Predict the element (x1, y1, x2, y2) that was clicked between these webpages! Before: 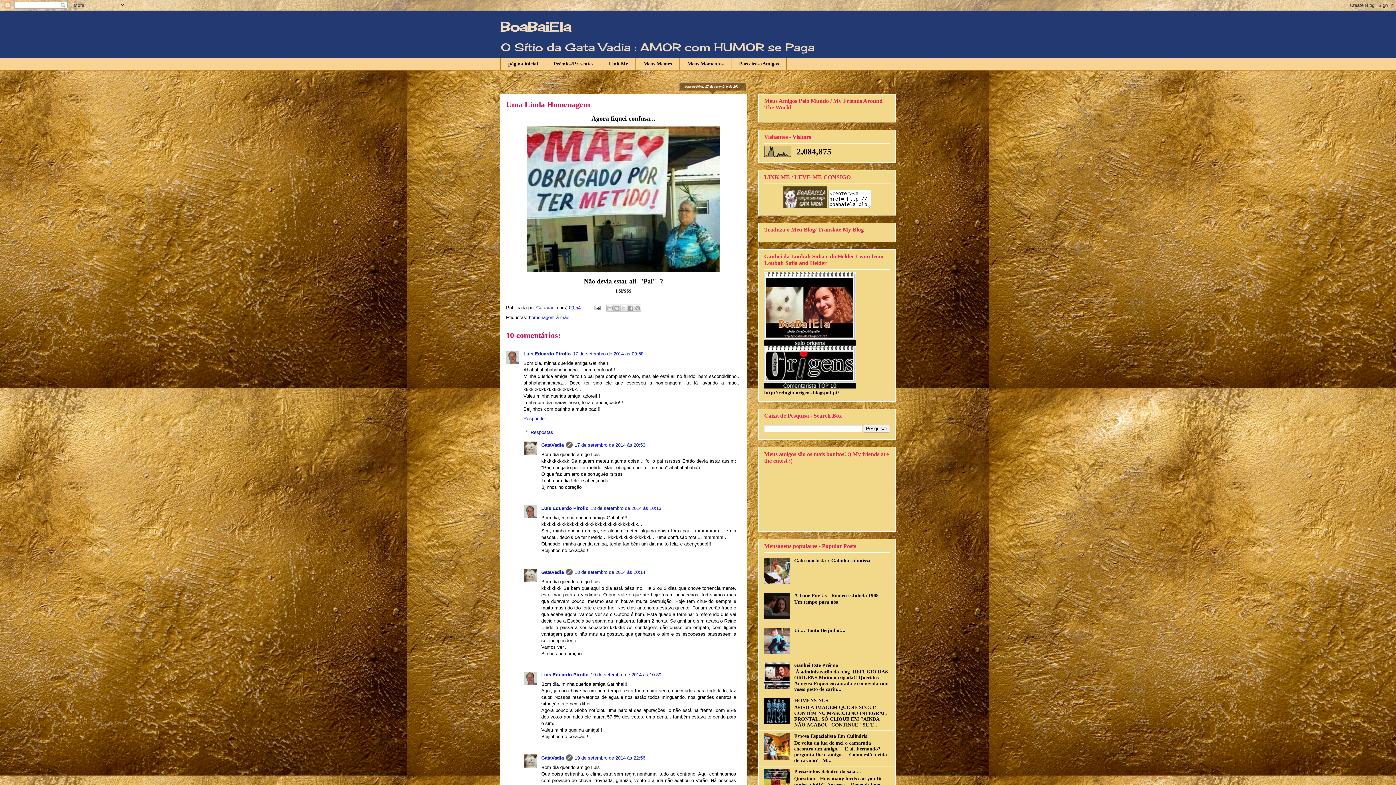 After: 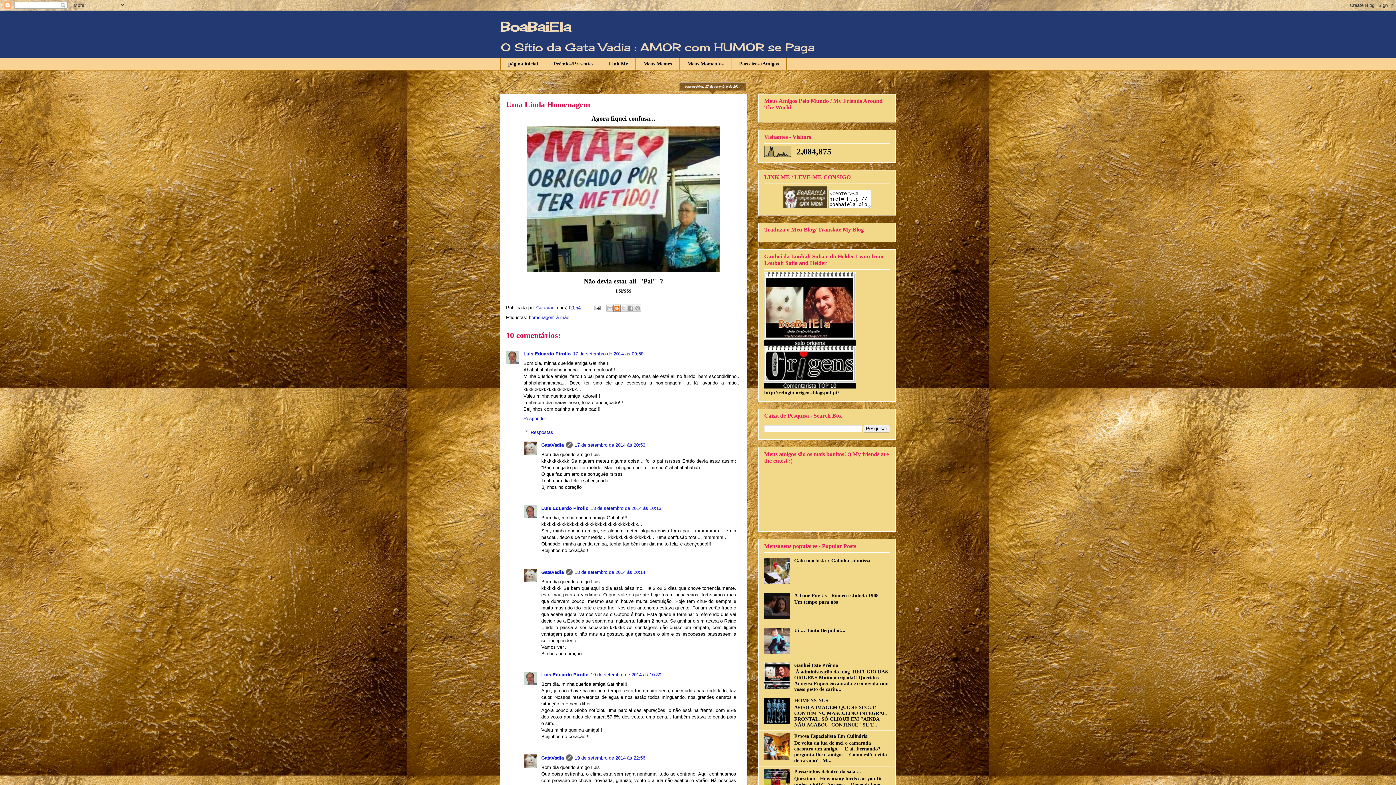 Action: label: Dê a sua opinião! bbox: (613, 304, 620, 311)